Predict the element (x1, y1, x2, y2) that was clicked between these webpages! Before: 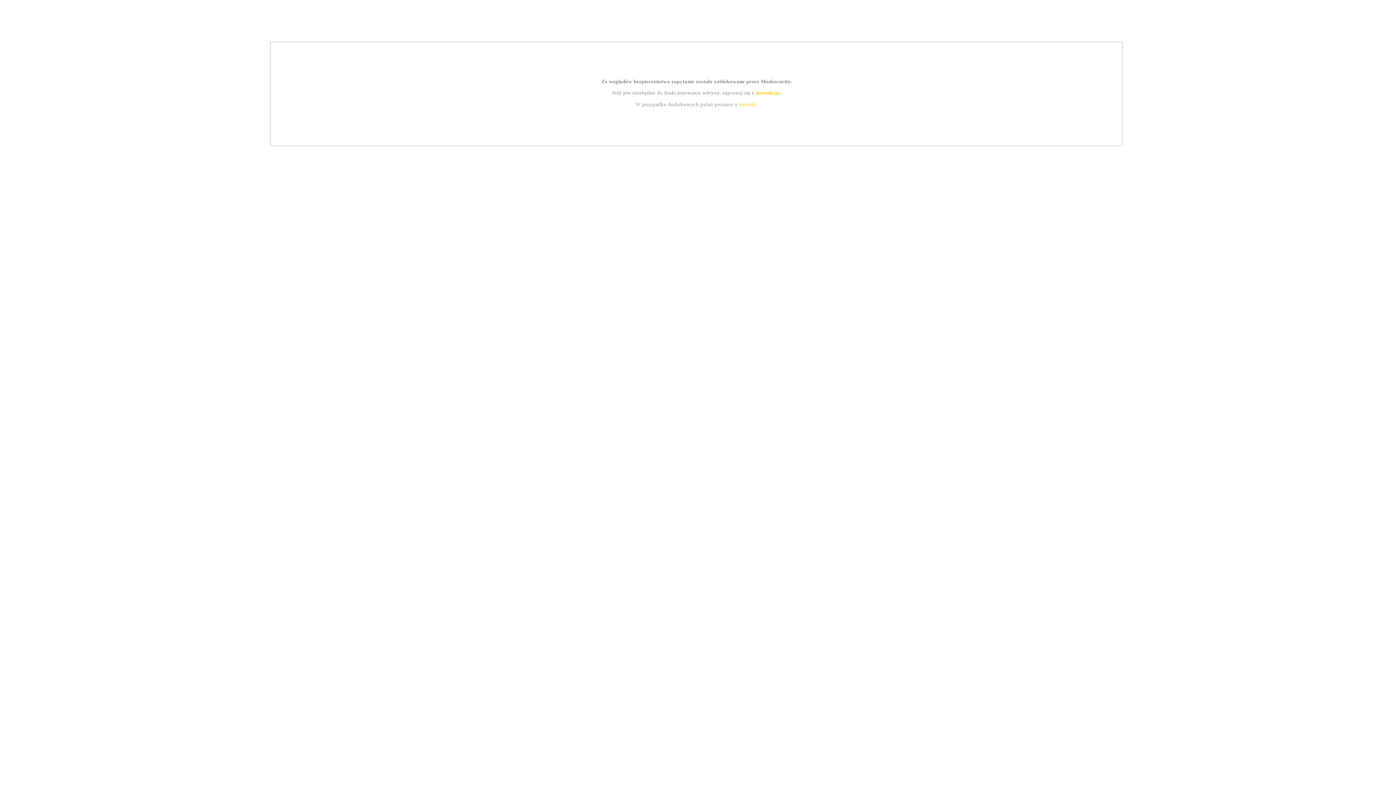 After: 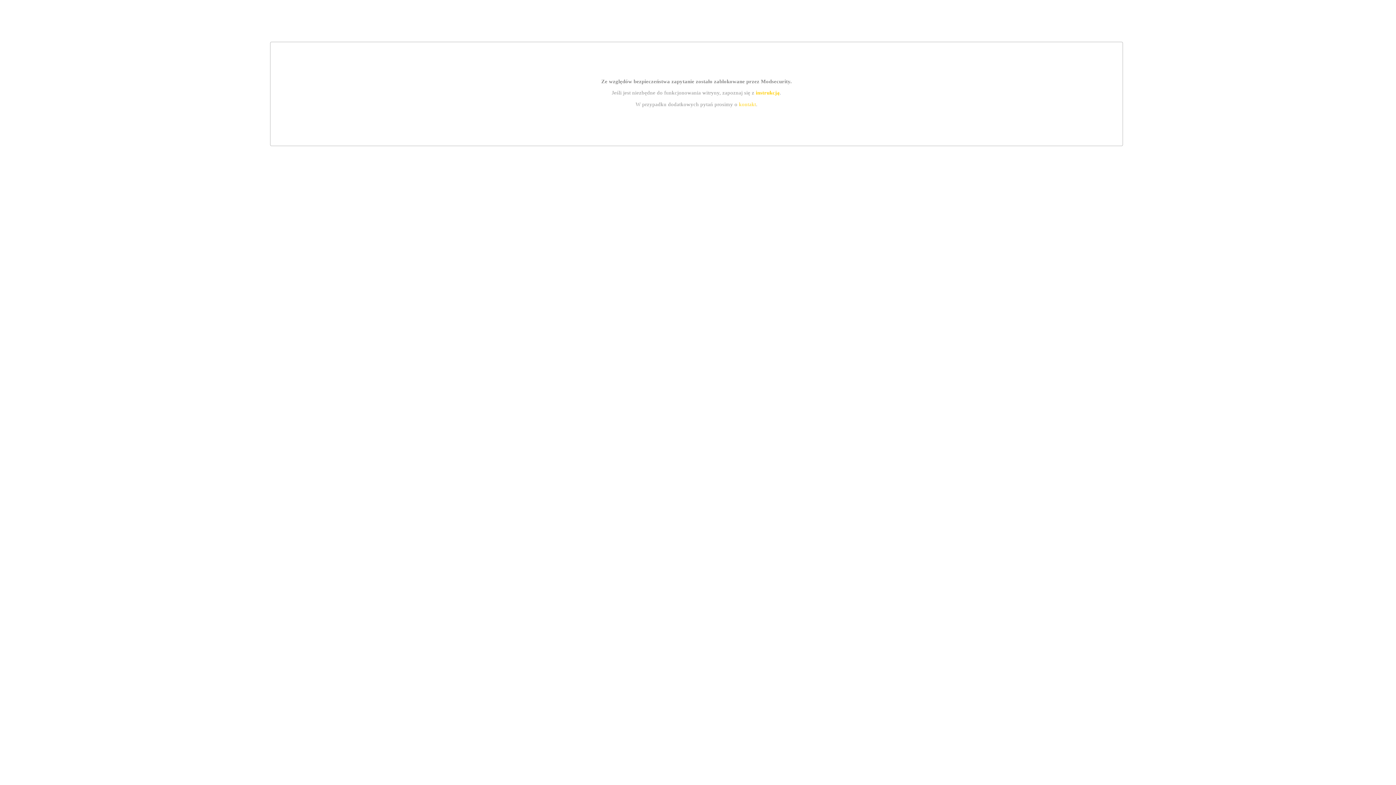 Action: bbox: (755, 89, 779, 95) label: instrukcją